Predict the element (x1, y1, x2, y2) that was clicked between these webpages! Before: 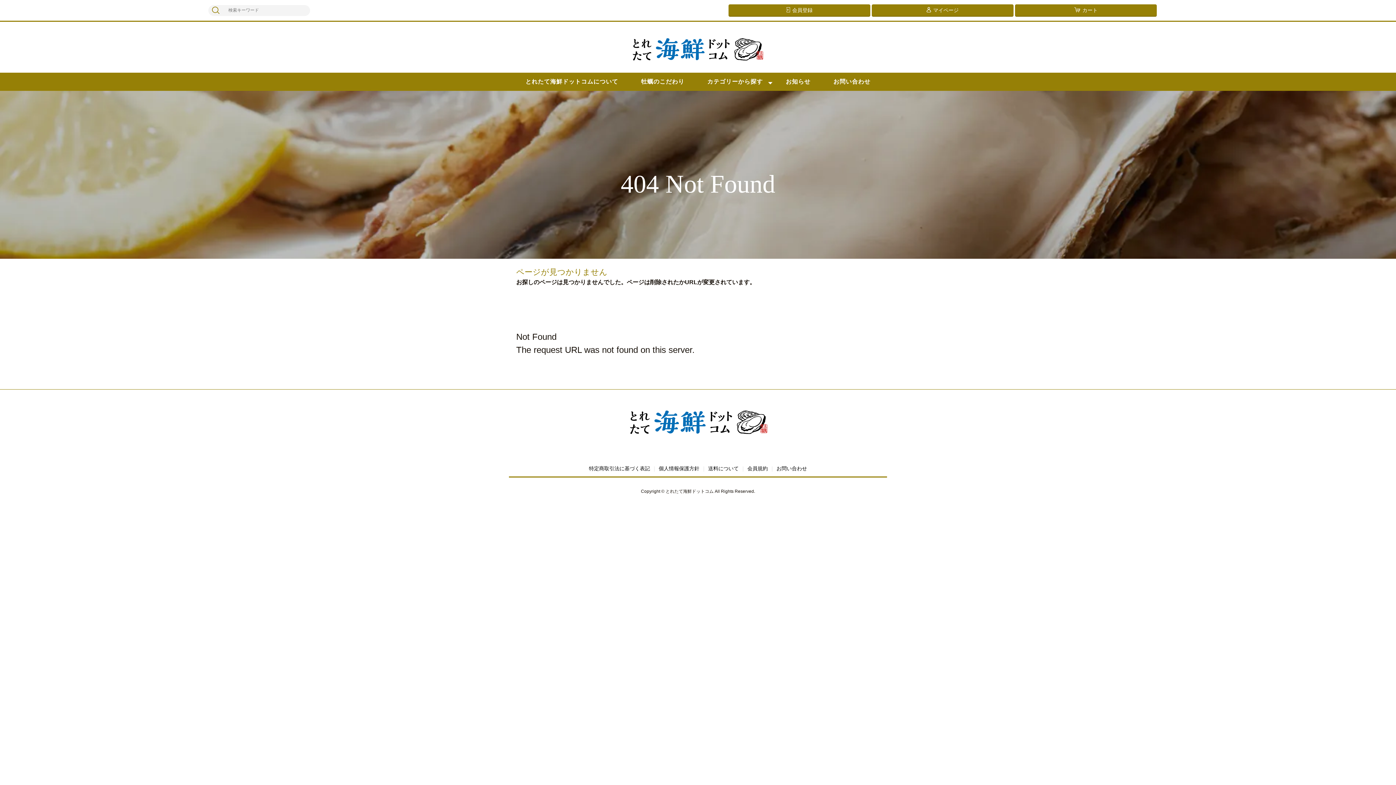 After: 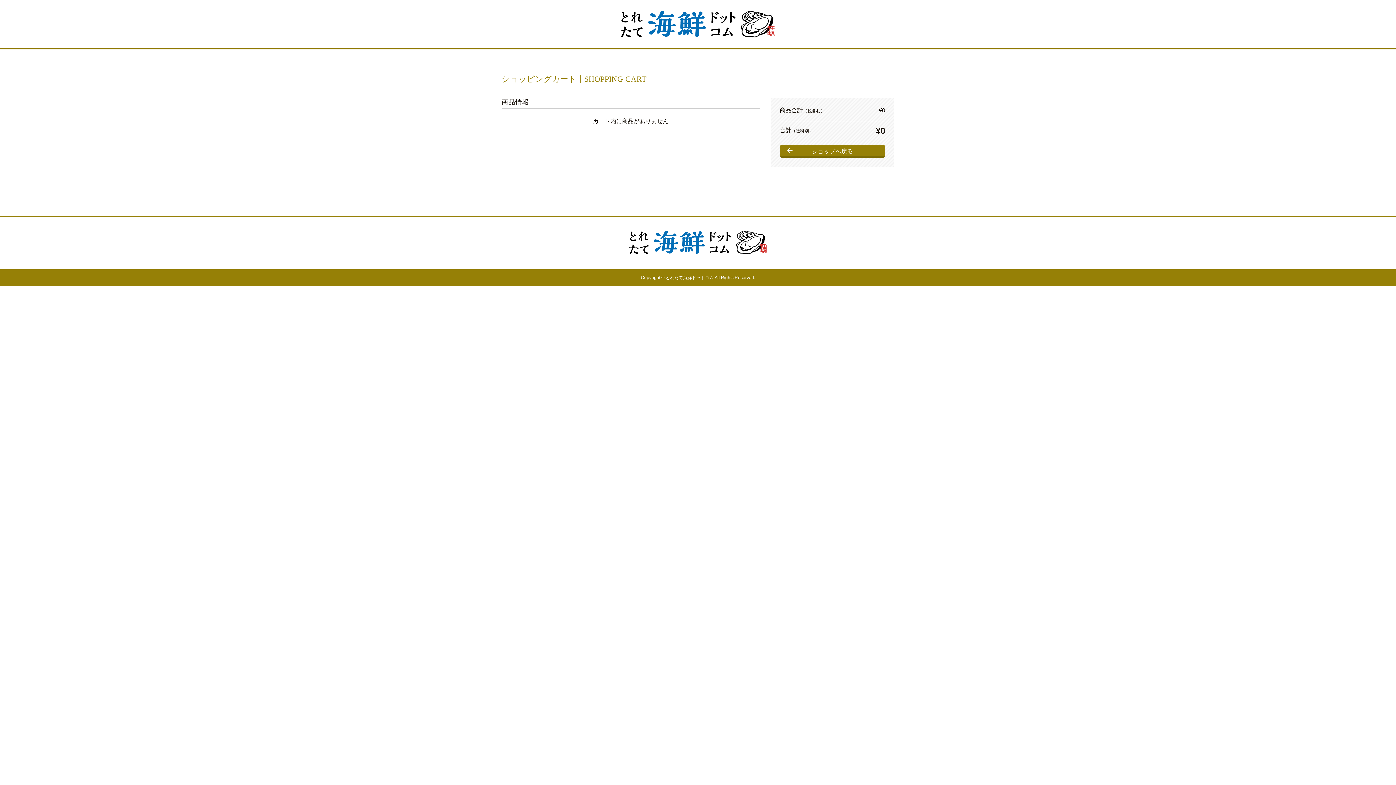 Action: bbox: (1015, 4, 1157, 16) label: カート